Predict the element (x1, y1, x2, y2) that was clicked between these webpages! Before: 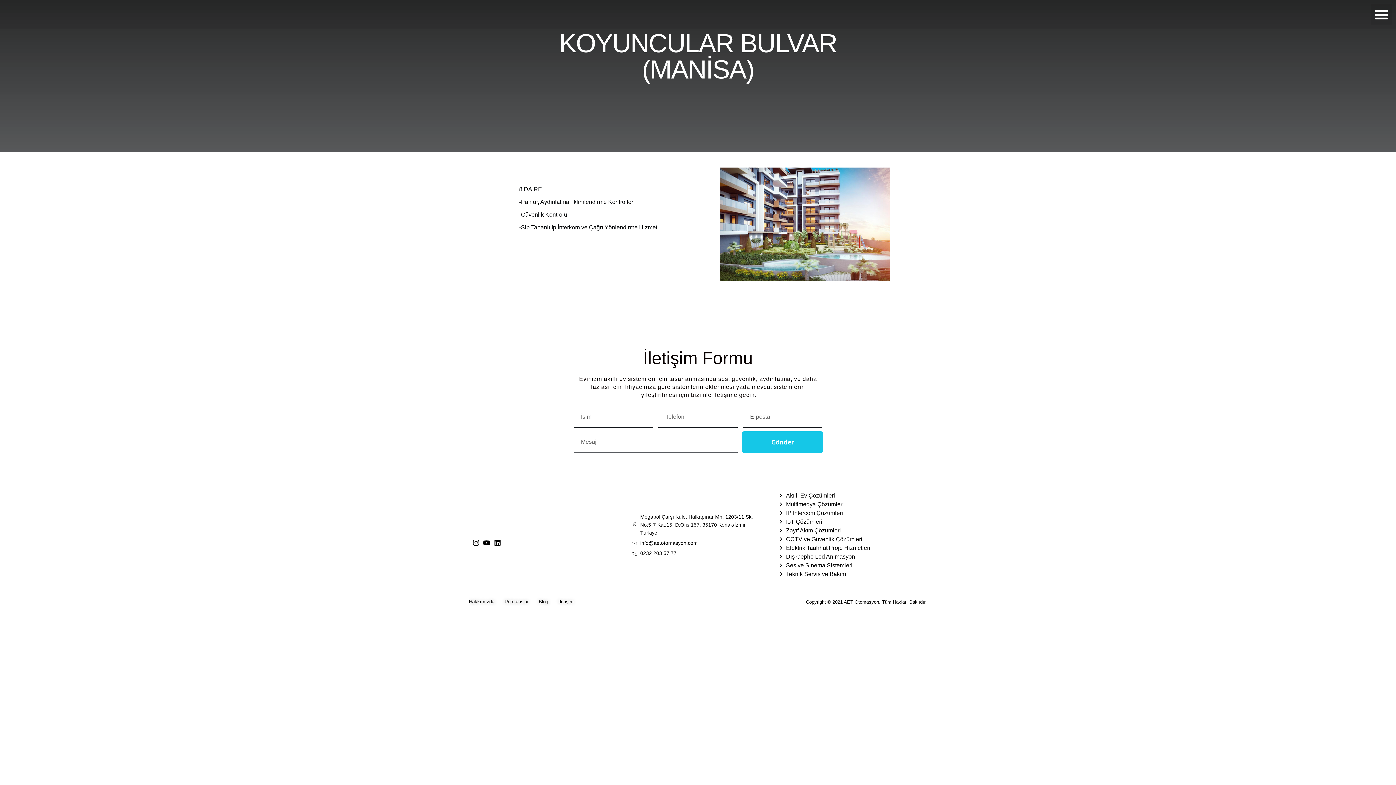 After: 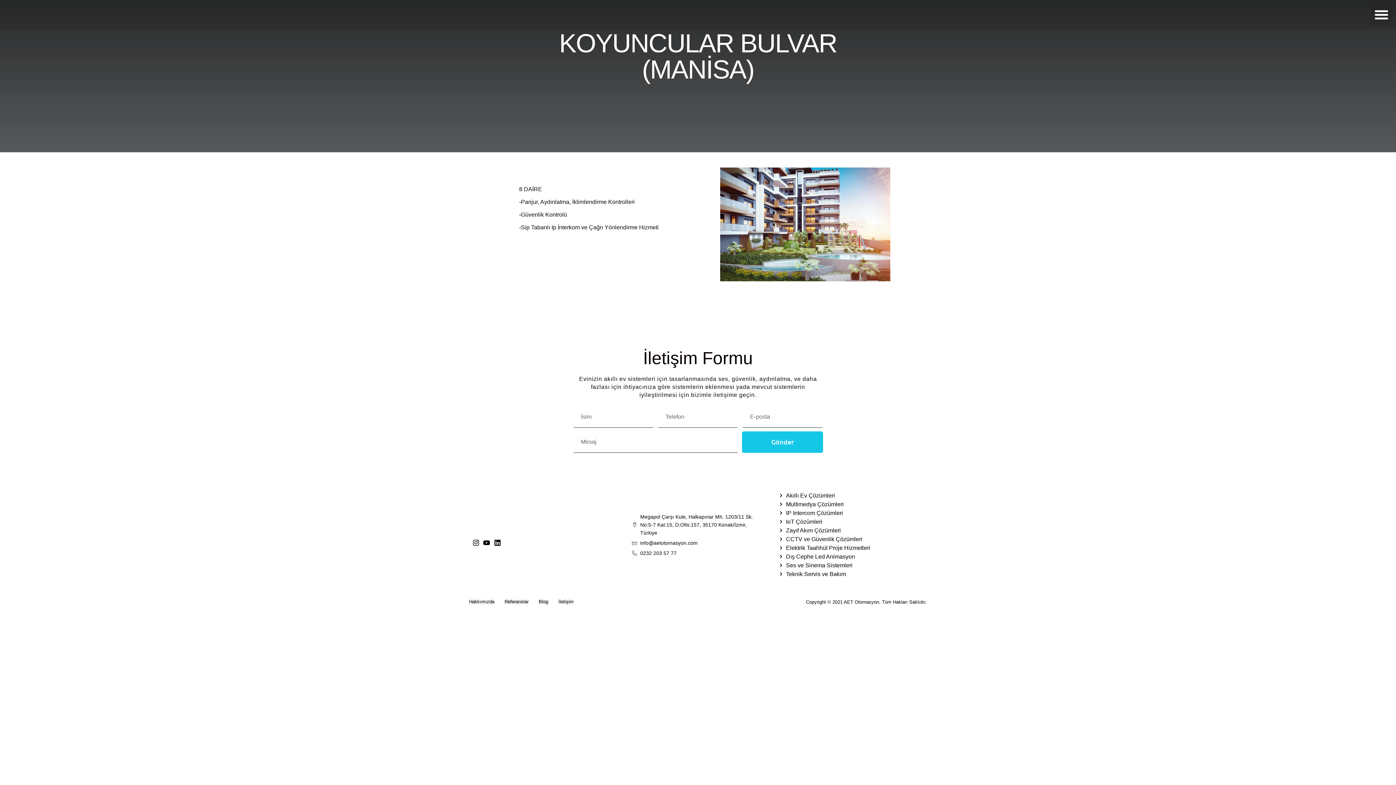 Action: bbox: (538, 597, 548, 606) label: Blog